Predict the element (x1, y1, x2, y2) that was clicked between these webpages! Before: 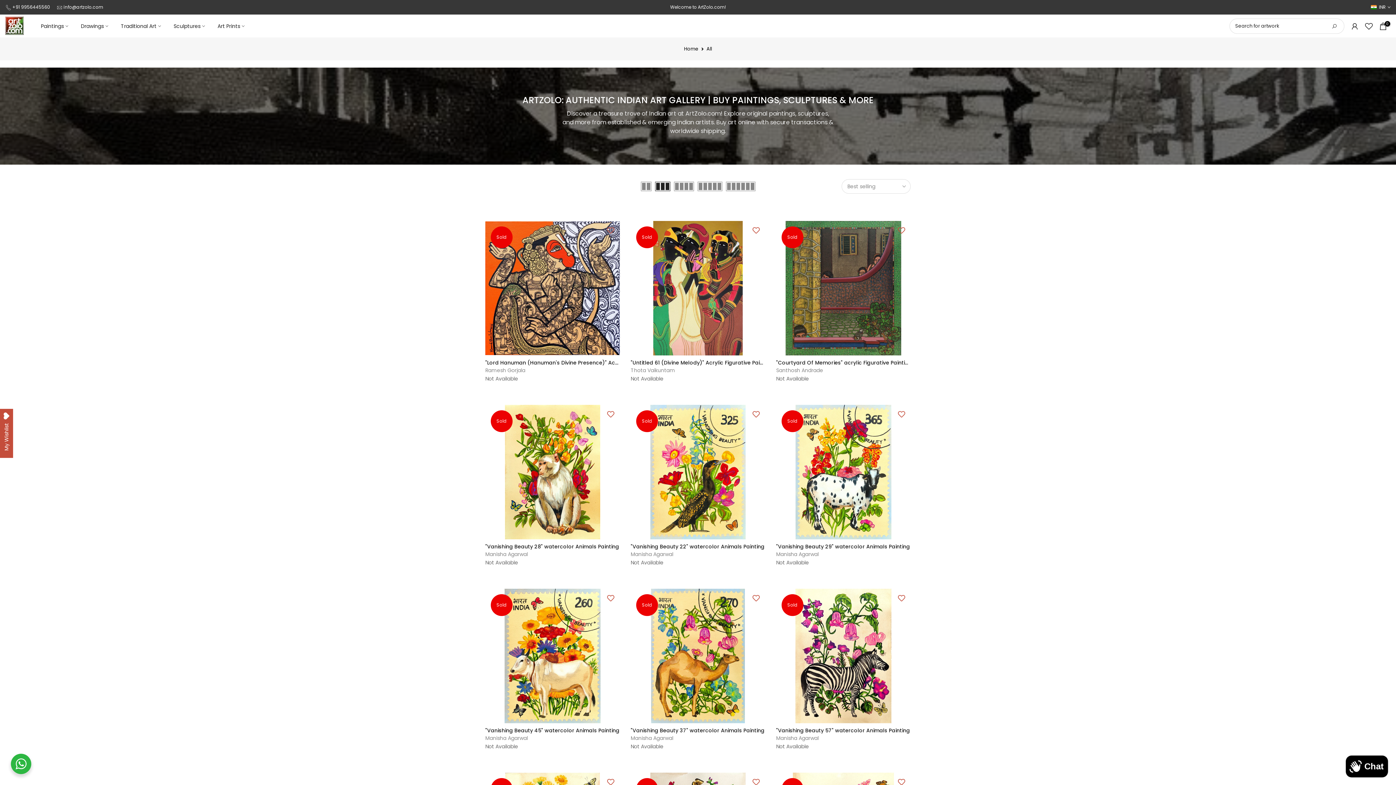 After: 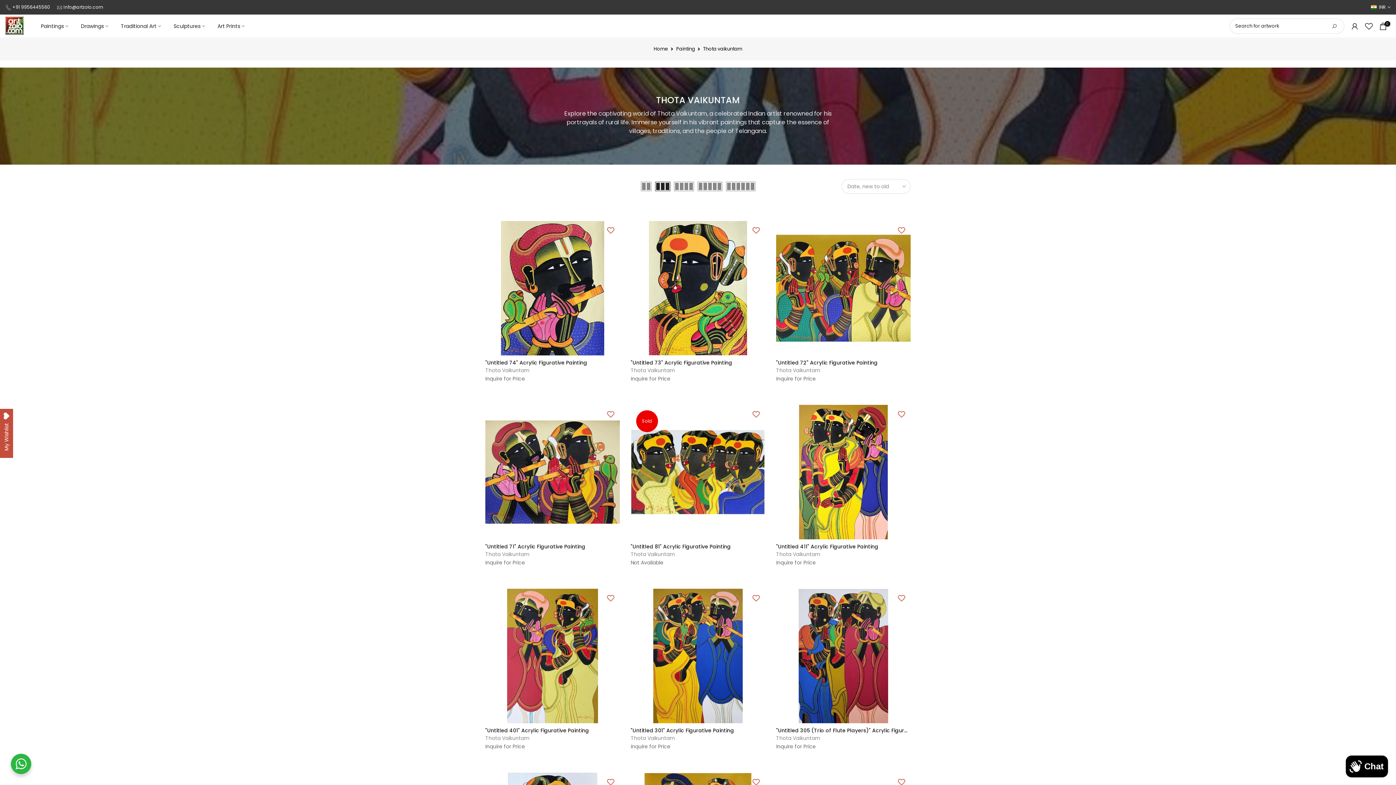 Action: bbox: (630, 366, 675, 374) label: Thota Vaikuntam